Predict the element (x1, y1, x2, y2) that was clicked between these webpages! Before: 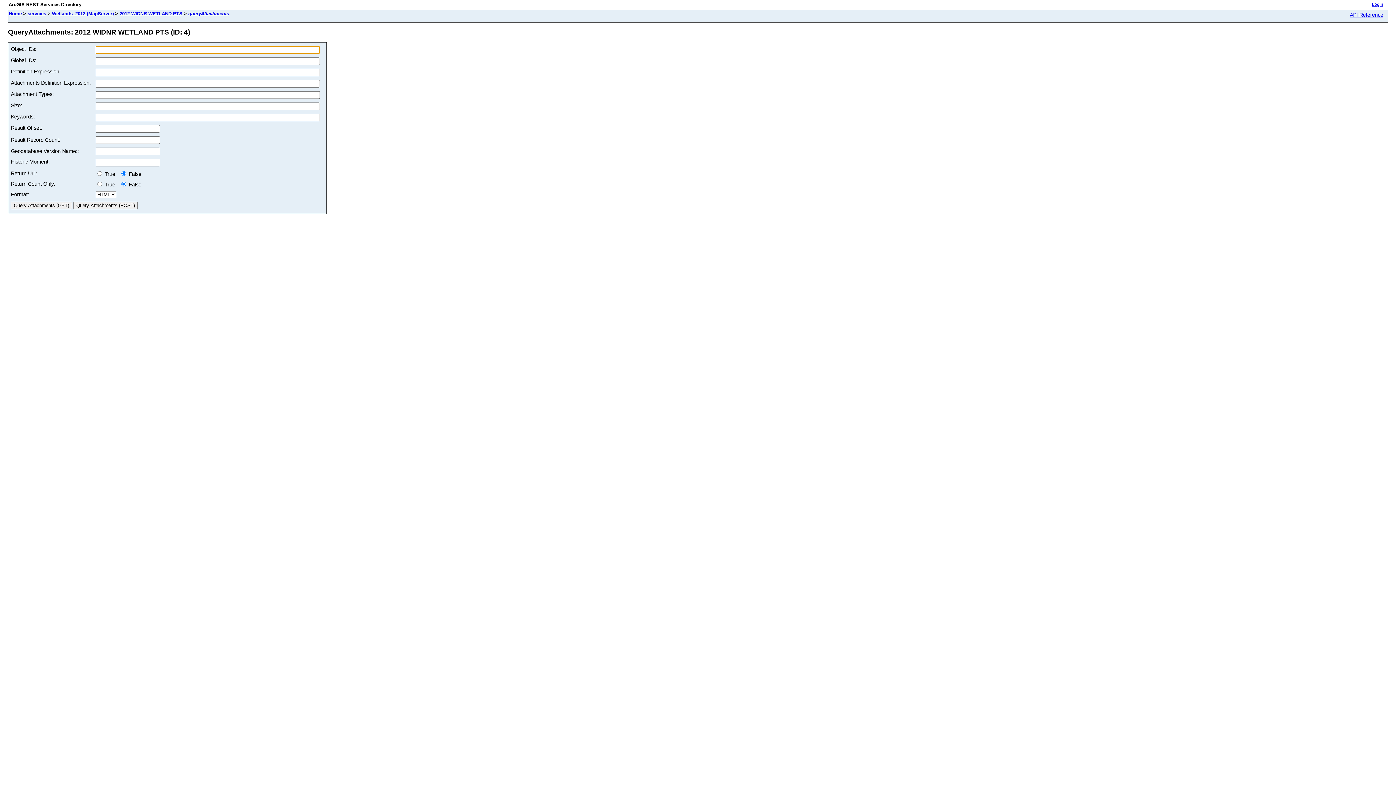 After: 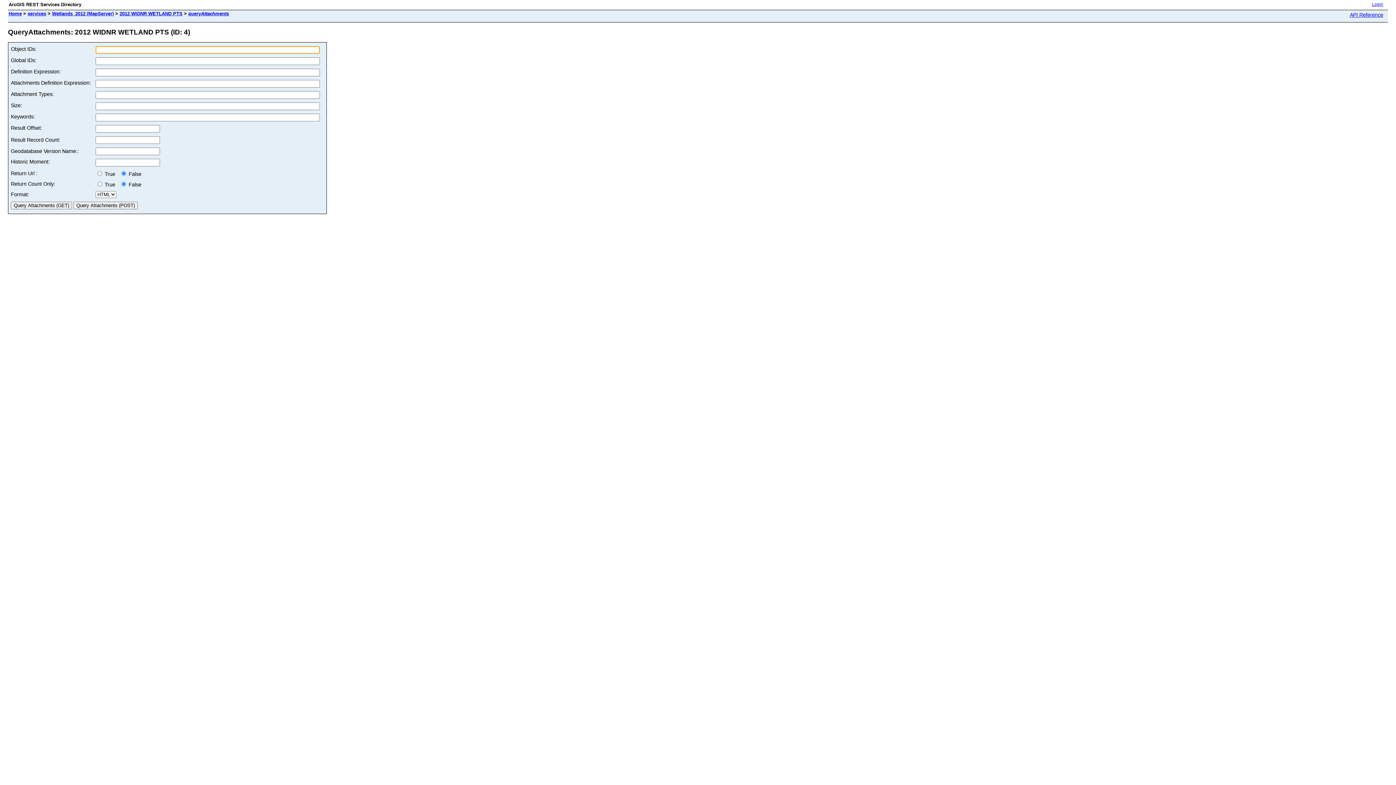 Action: bbox: (188, 10, 229, 16) label: queryAttachments